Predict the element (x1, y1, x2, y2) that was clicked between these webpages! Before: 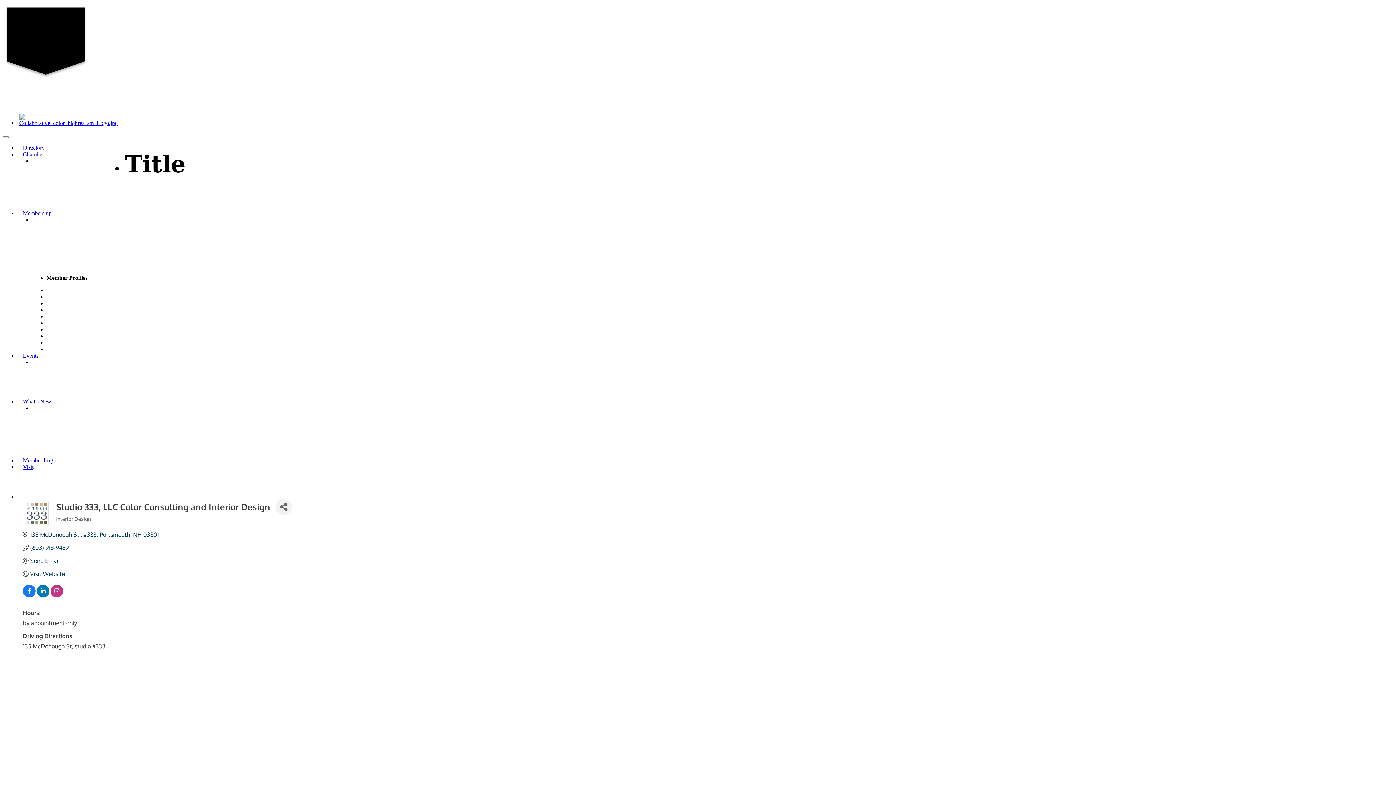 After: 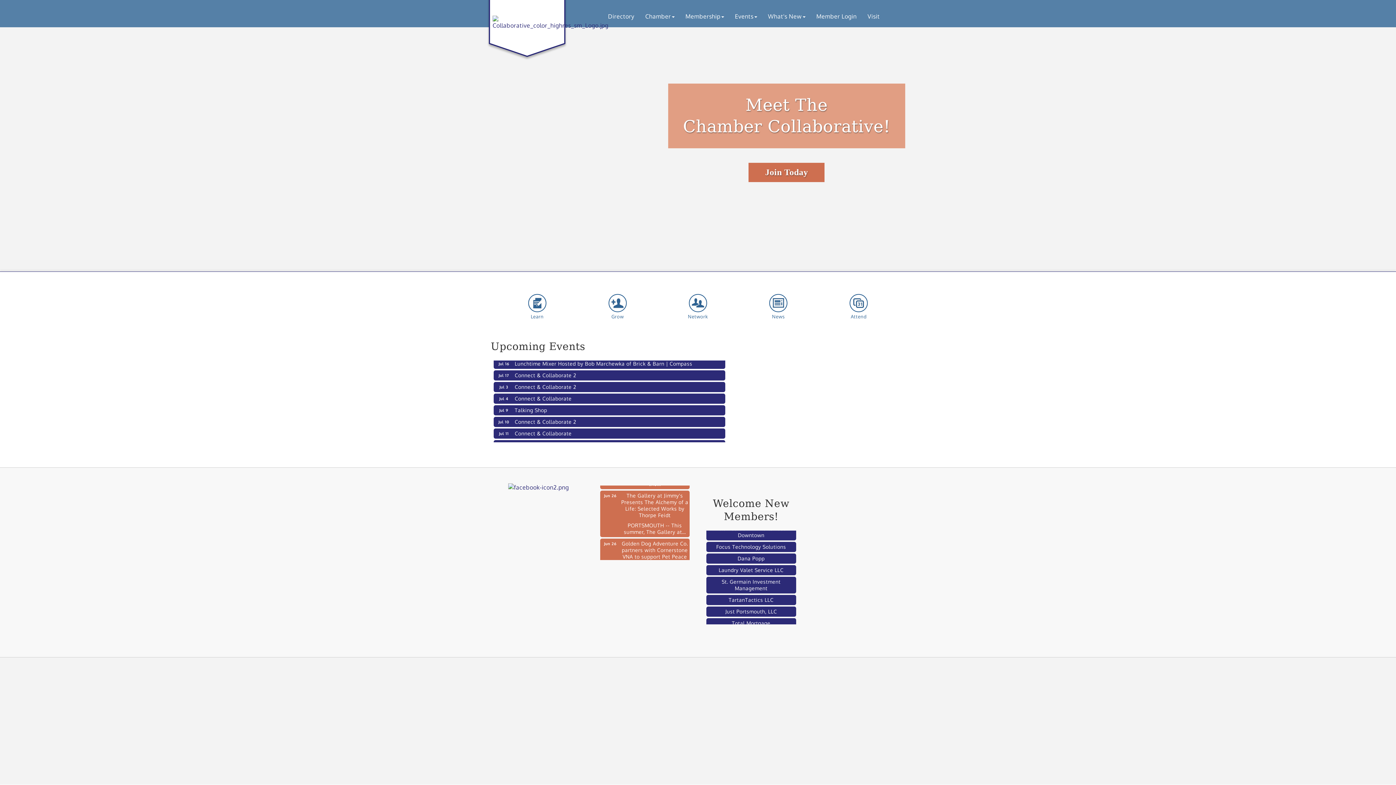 Action: bbox: (17, 204, 57, 221) label: Membership